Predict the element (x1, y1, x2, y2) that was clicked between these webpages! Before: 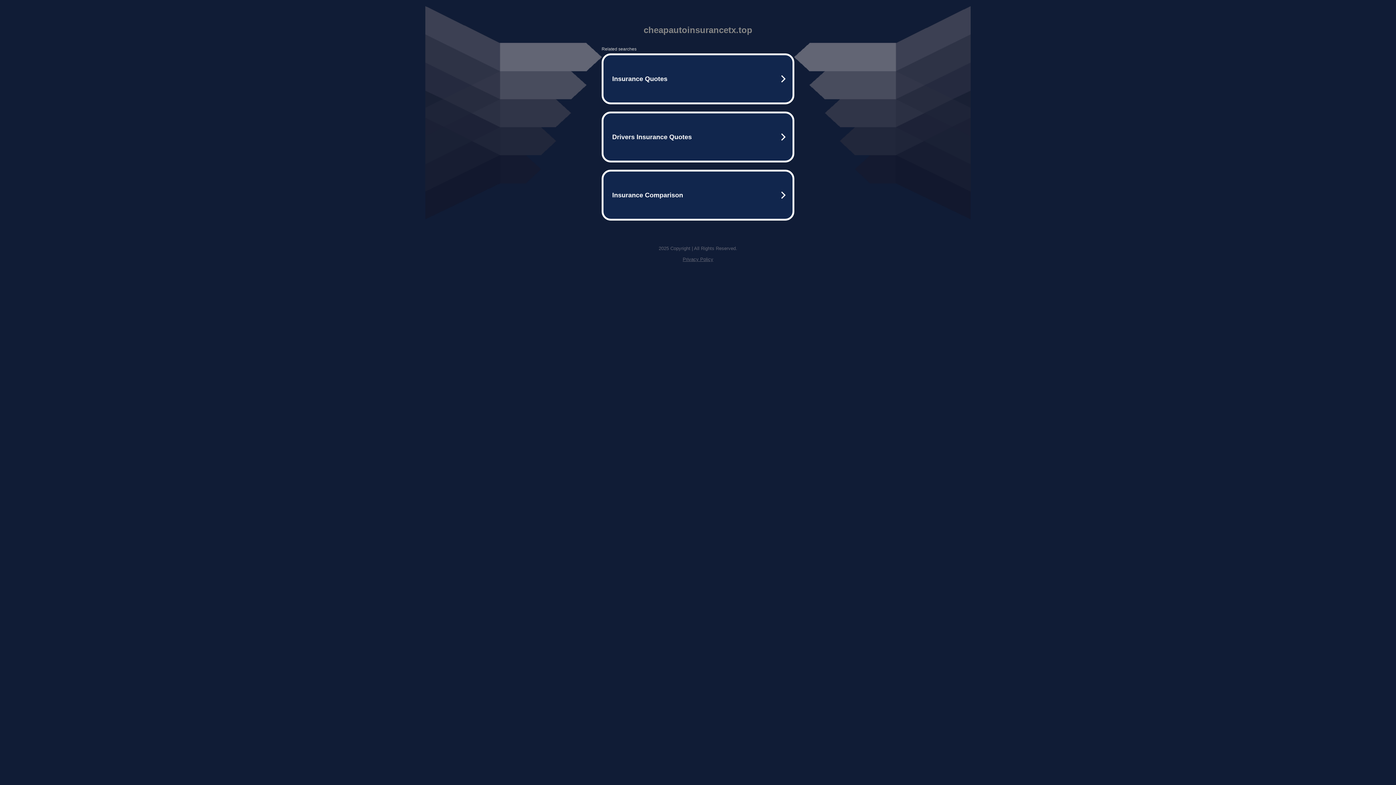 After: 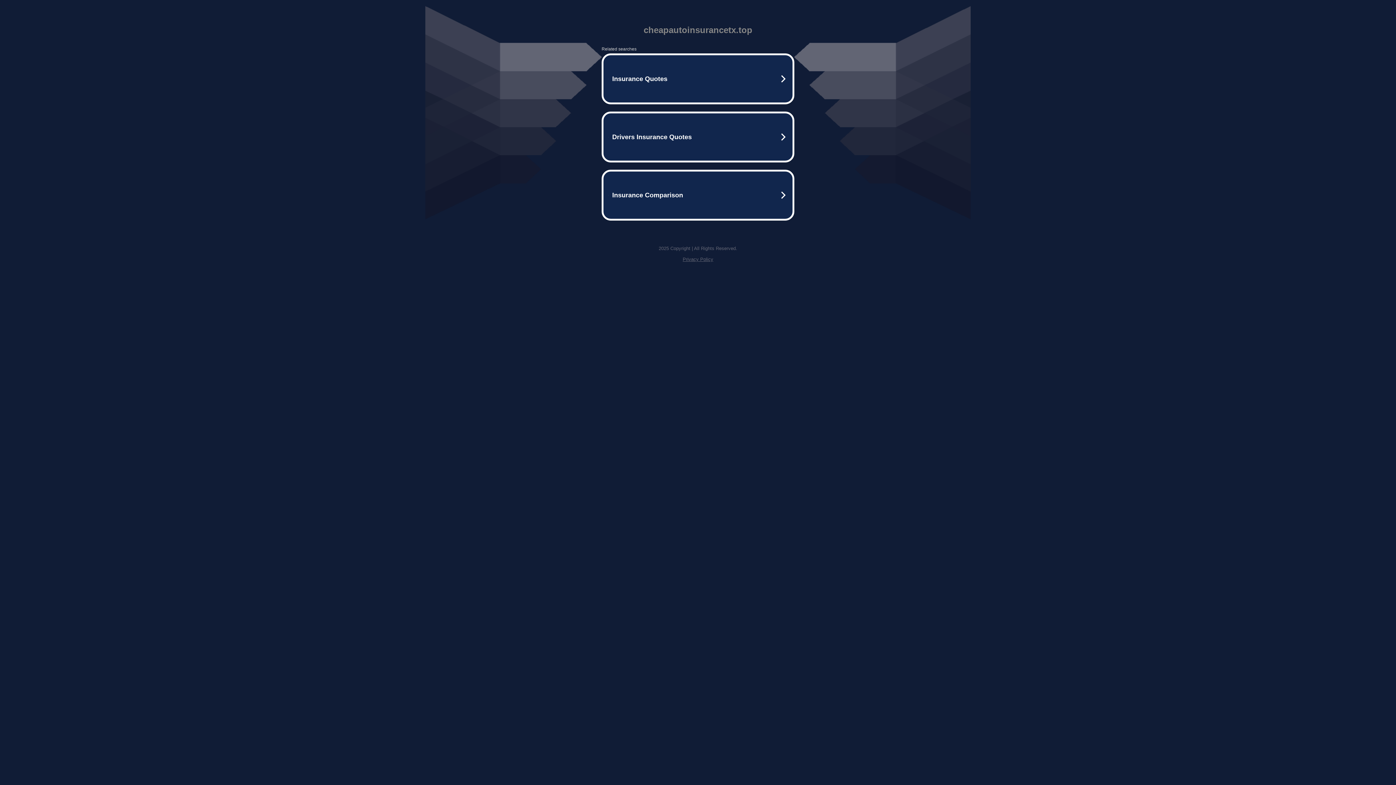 Action: label: Privacy Policy bbox: (682, 256, 713, 262)